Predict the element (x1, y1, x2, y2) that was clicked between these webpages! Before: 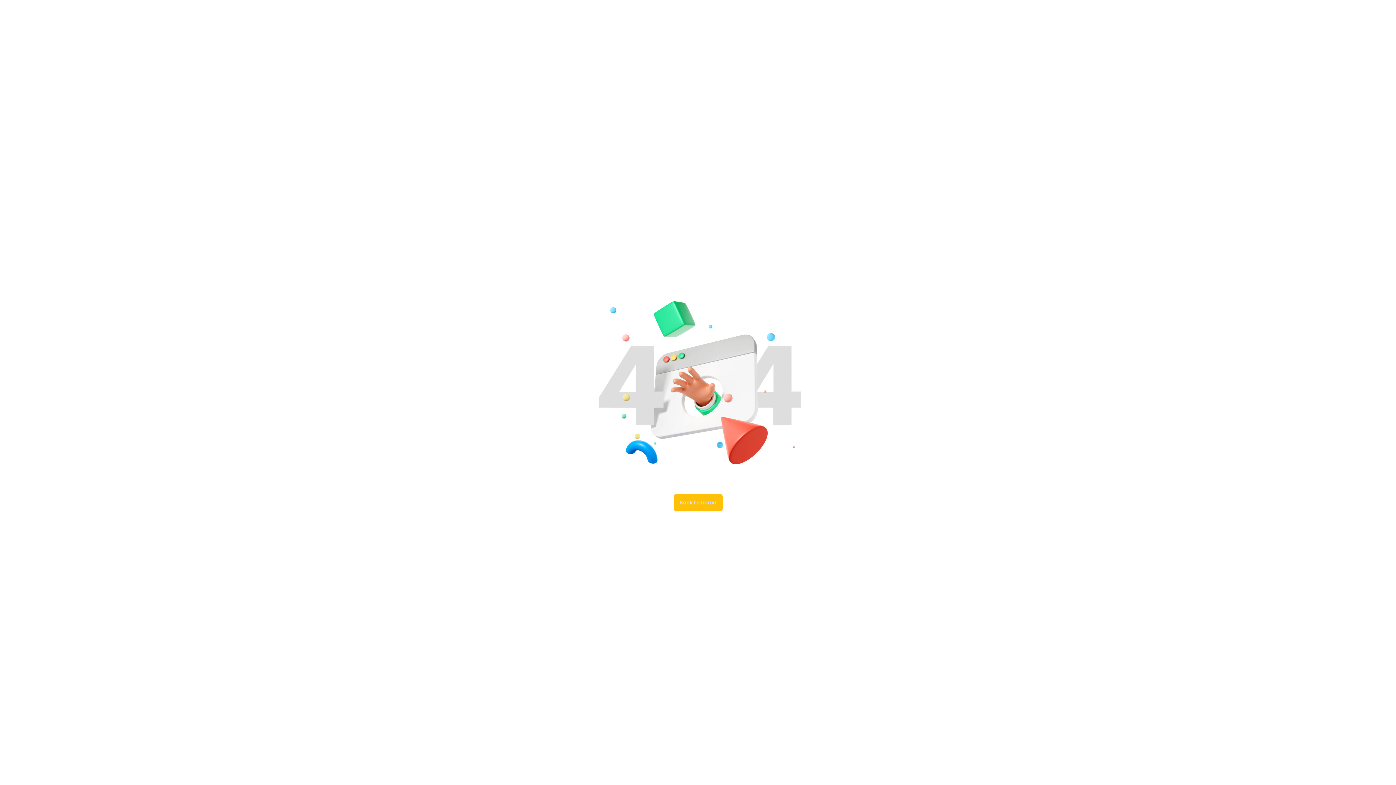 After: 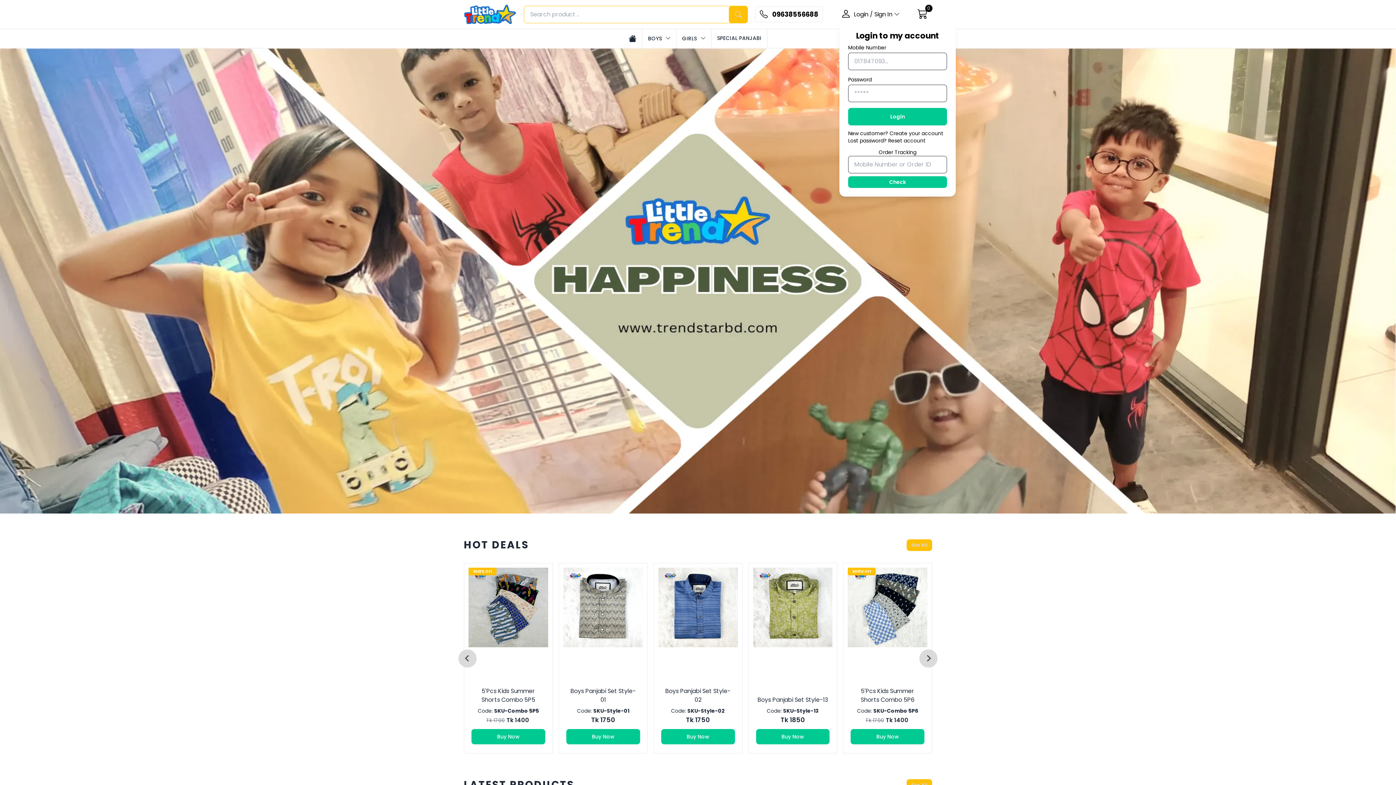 Action: label: Back to home bbox: (673, 494, 722, 511)